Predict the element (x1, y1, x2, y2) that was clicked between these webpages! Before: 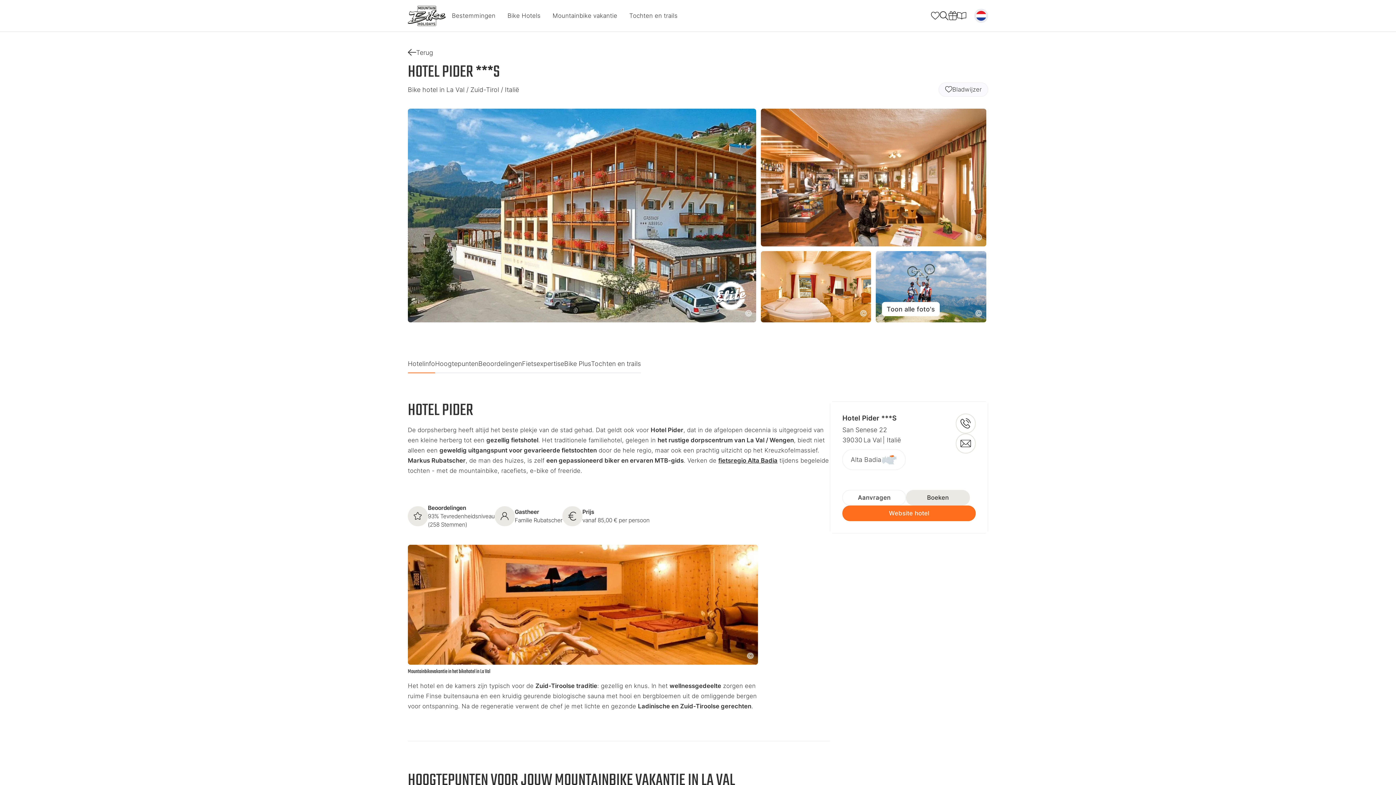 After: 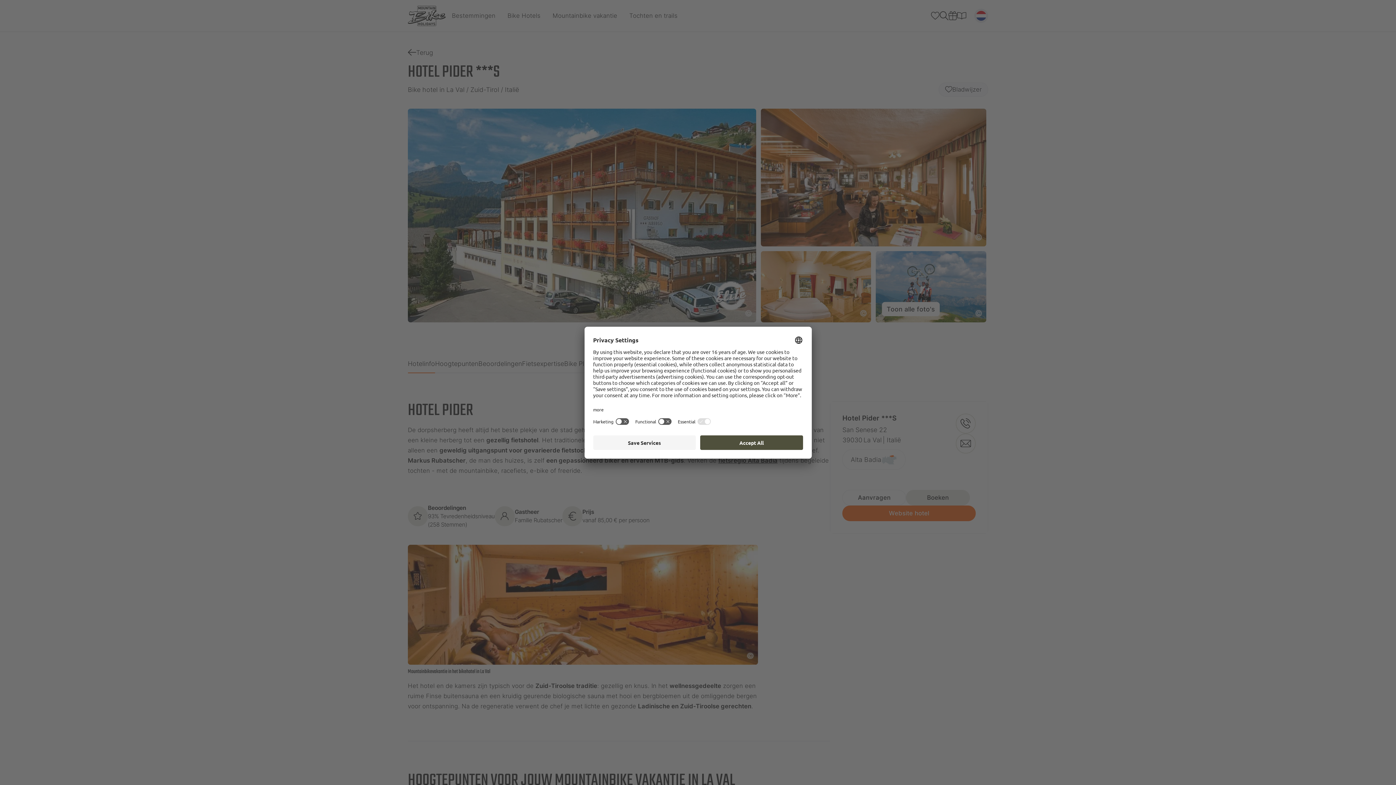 Action: bbox: (956, 413, 976, 433)